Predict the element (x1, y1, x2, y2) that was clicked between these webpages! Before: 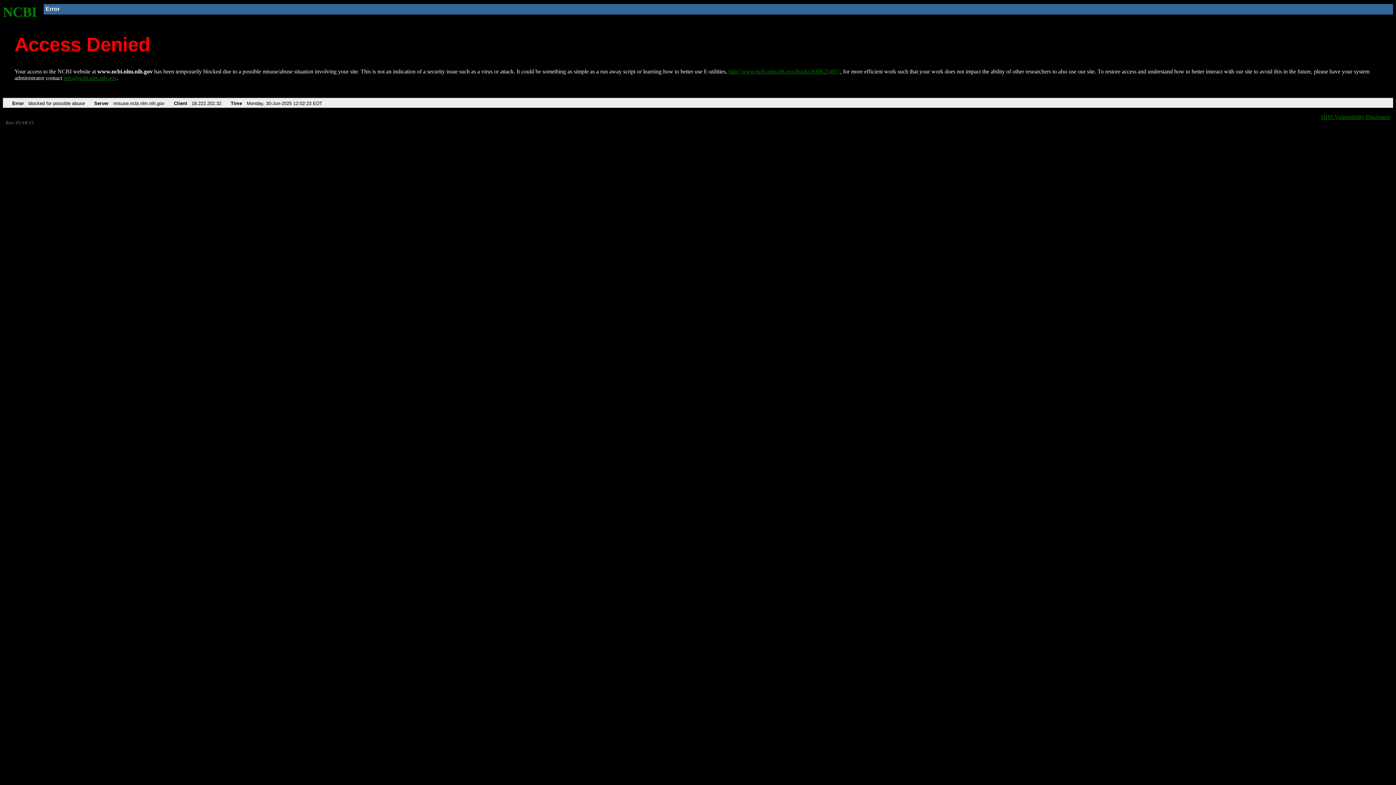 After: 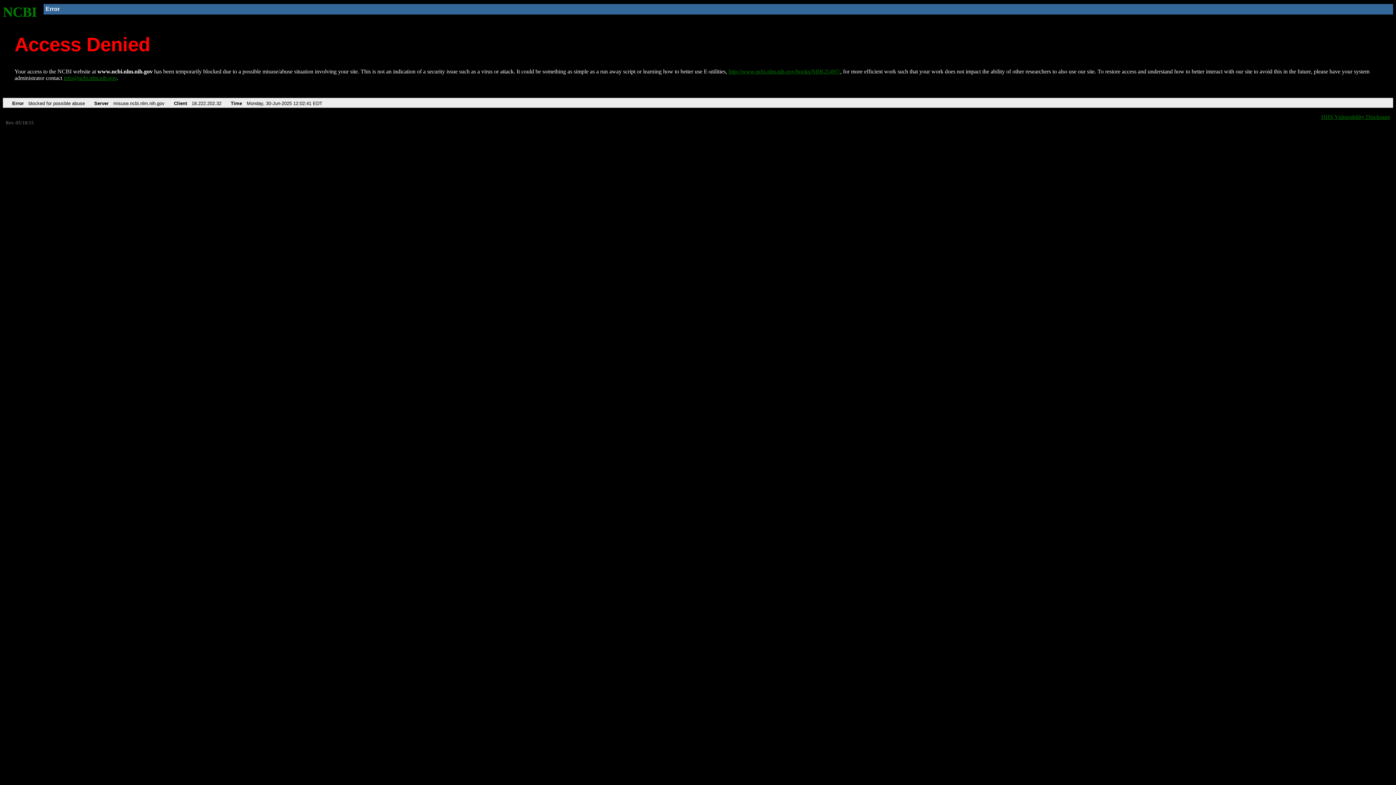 Action: bbox: (2, 4, 37, 19) label: NCBI